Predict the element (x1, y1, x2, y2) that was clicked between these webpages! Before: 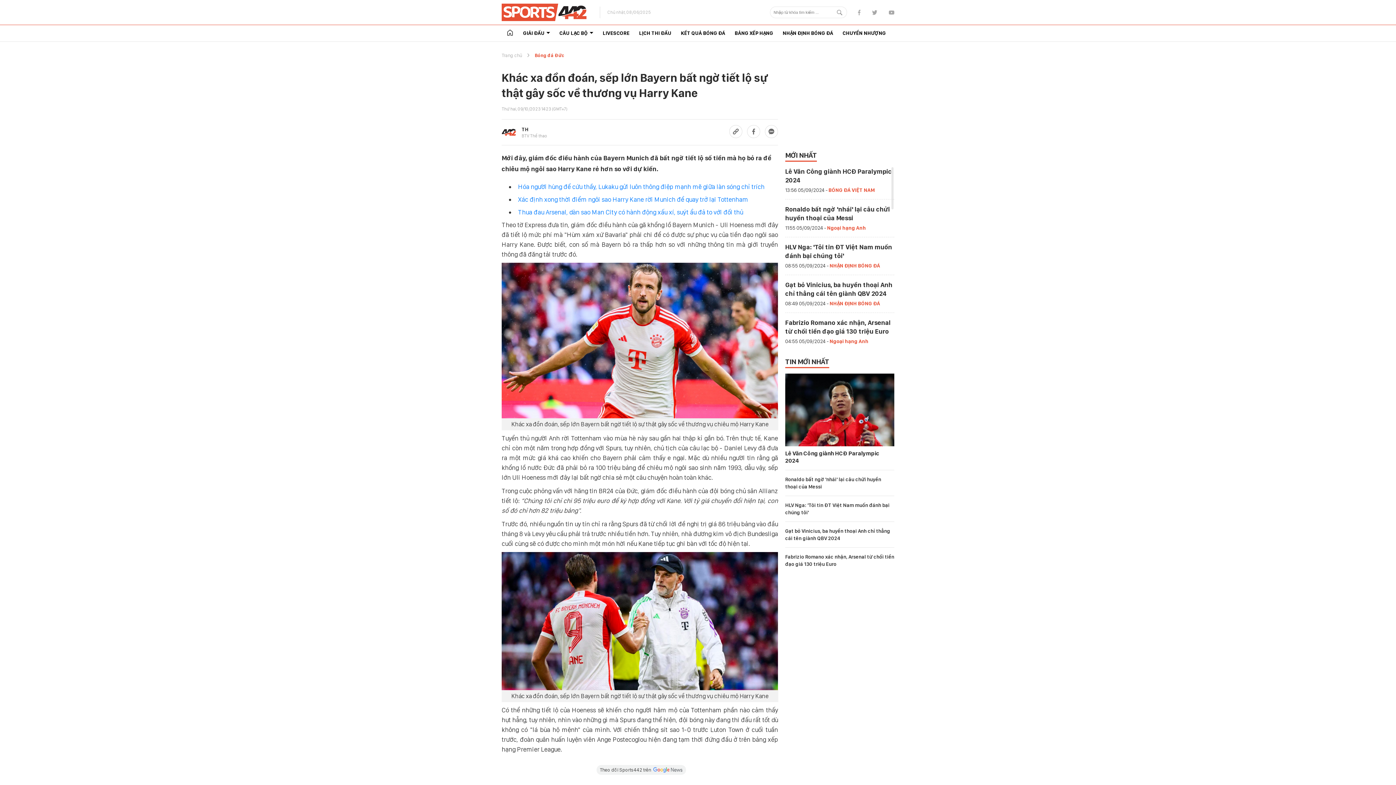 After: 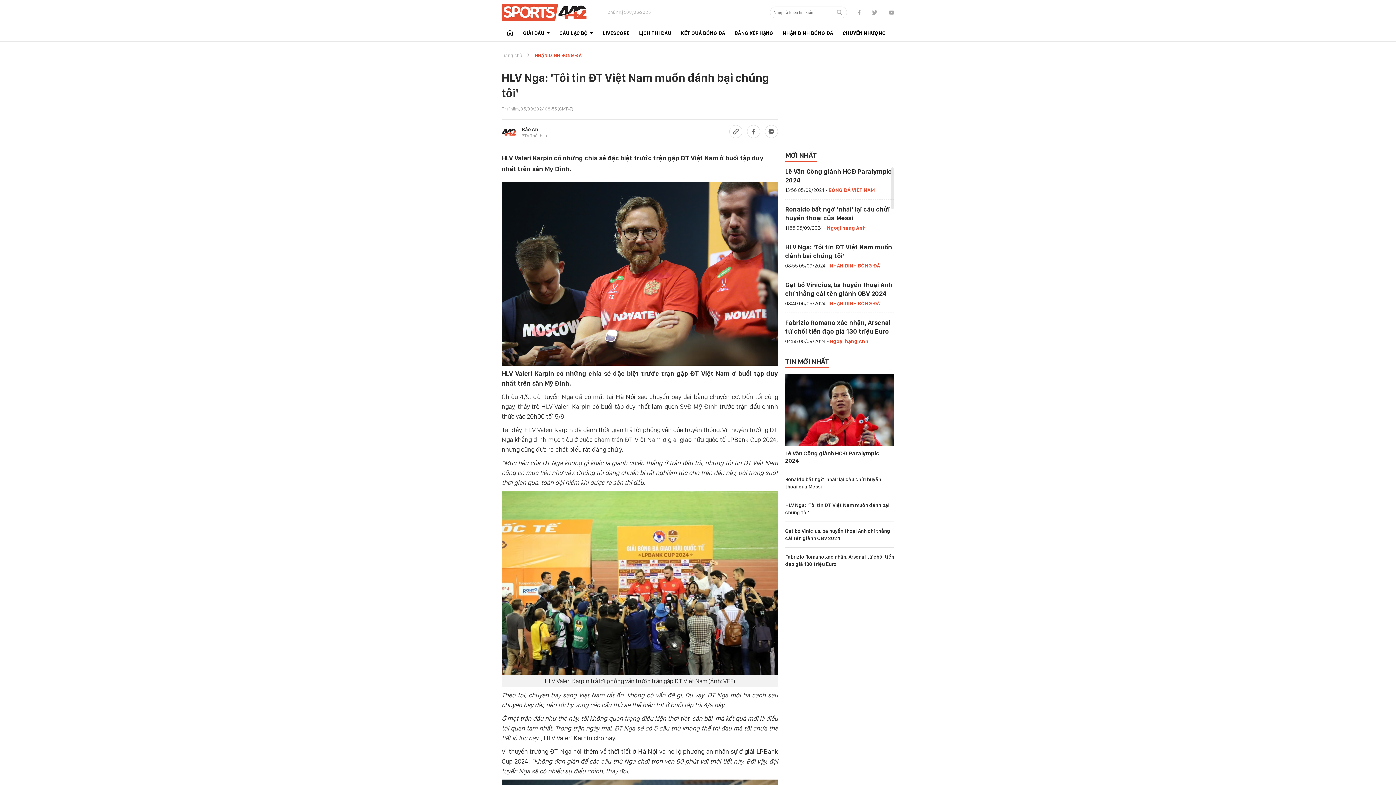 Action: label: HLV Nga: 'Tôi tin ĐT Việt Nam muốn đánh bại chúng tôi' bbox: (785, 242, 894, 260)